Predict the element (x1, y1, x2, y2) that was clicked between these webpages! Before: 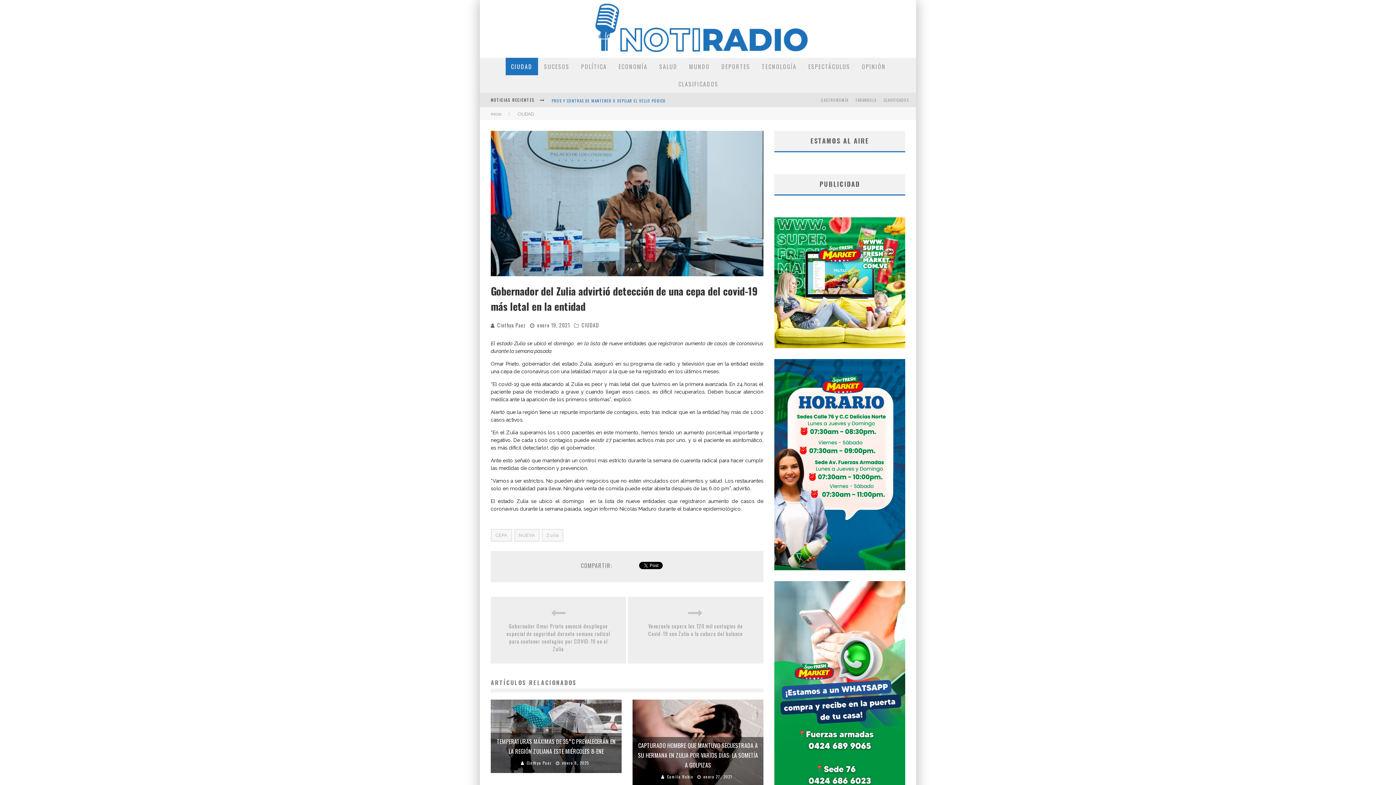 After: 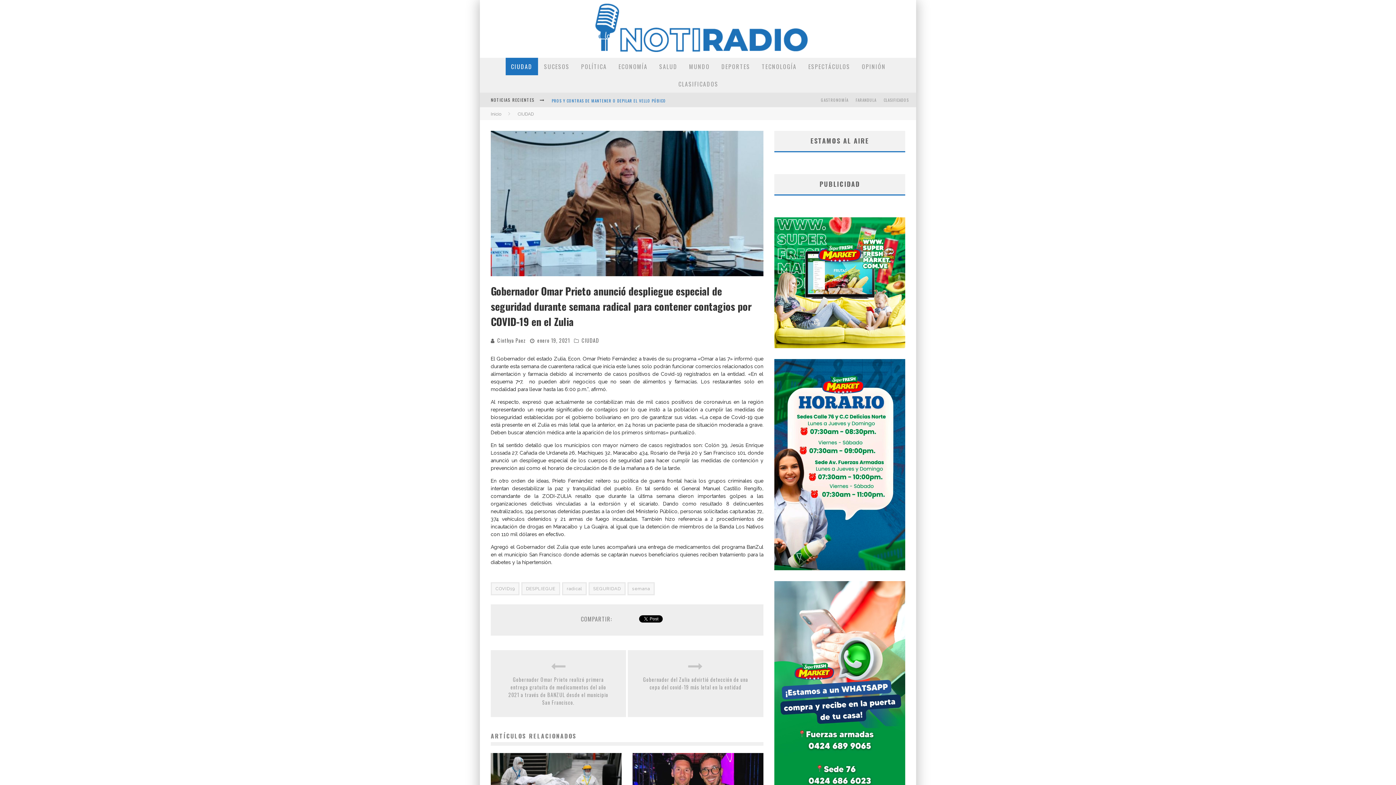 Action: bbox: (505, 606, 611, 620)